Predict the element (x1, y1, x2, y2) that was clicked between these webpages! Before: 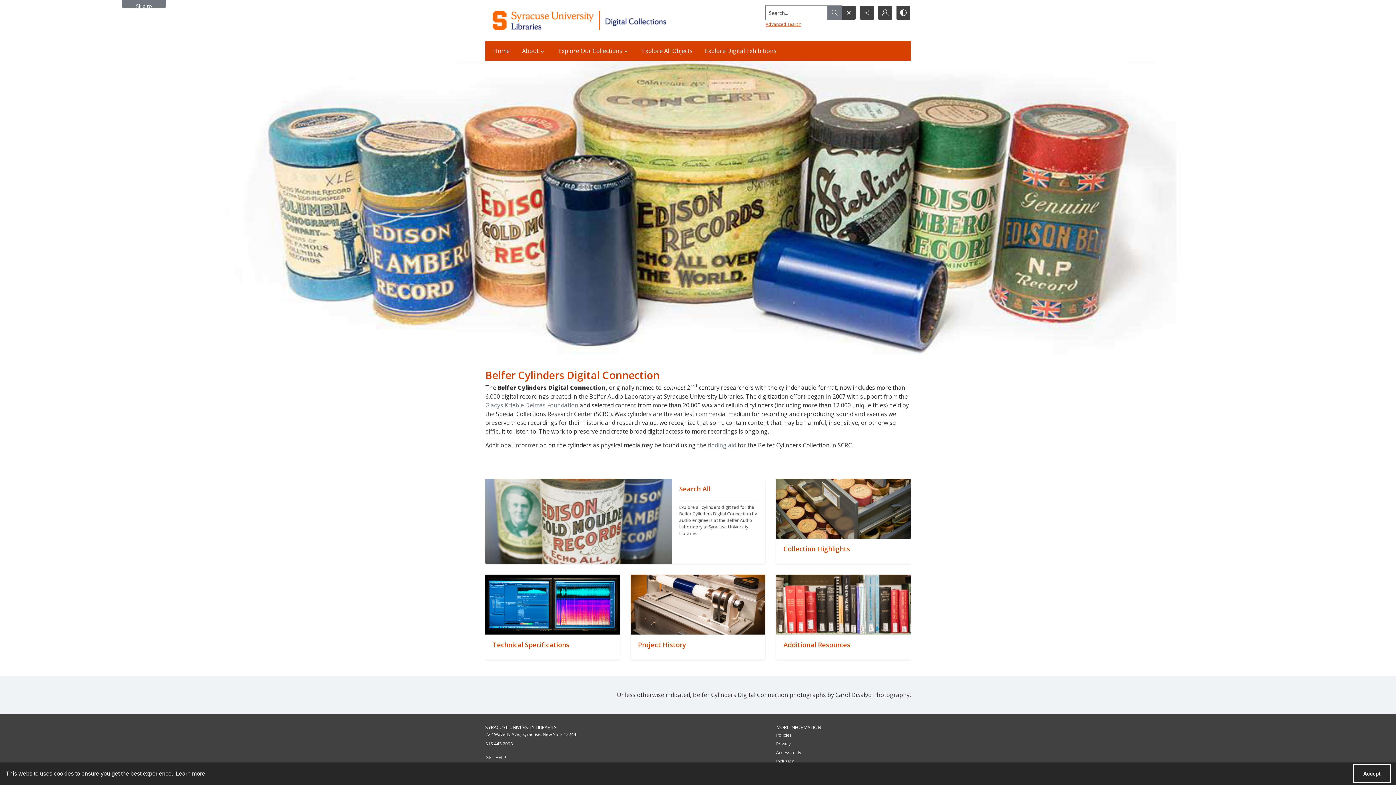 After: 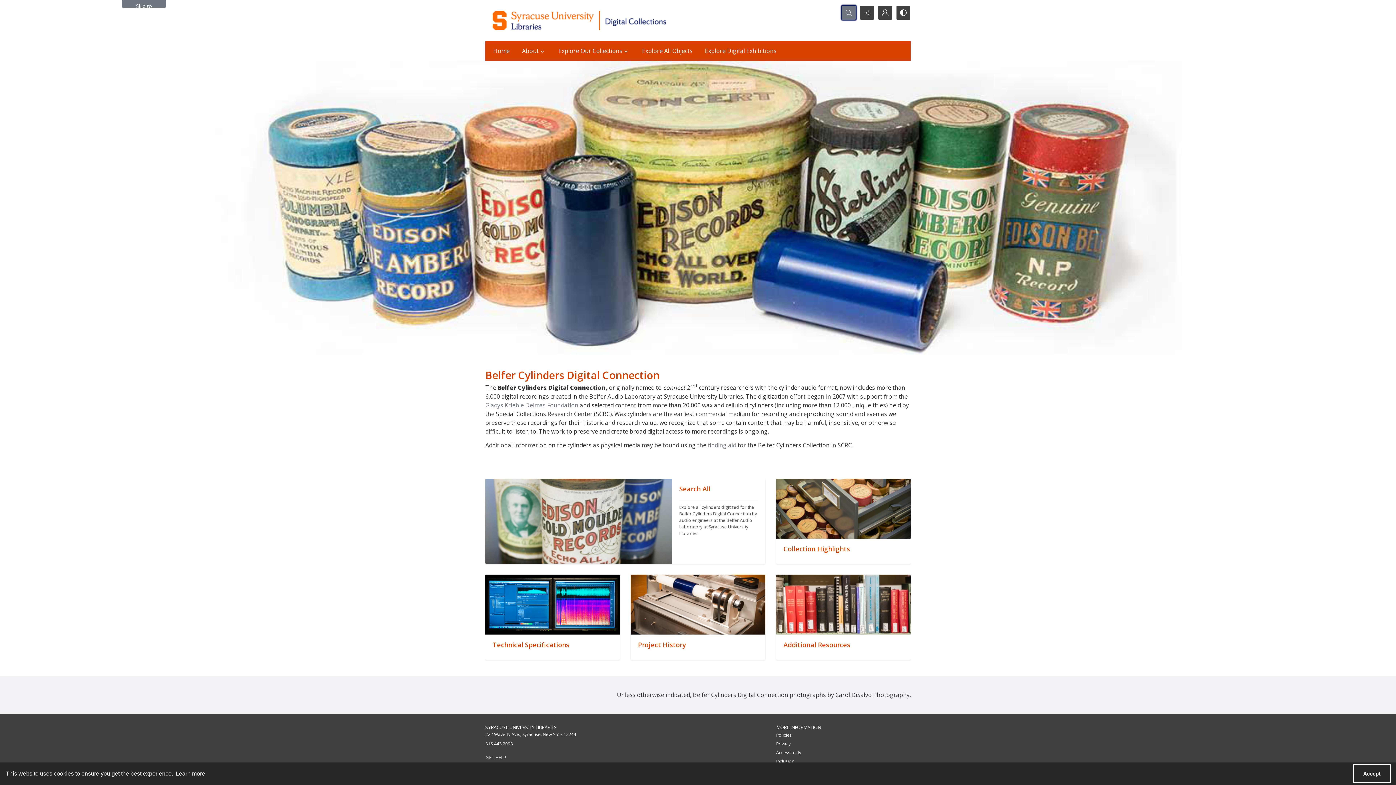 Action: bbox: (842, 5, 856, 19) label: Open search input